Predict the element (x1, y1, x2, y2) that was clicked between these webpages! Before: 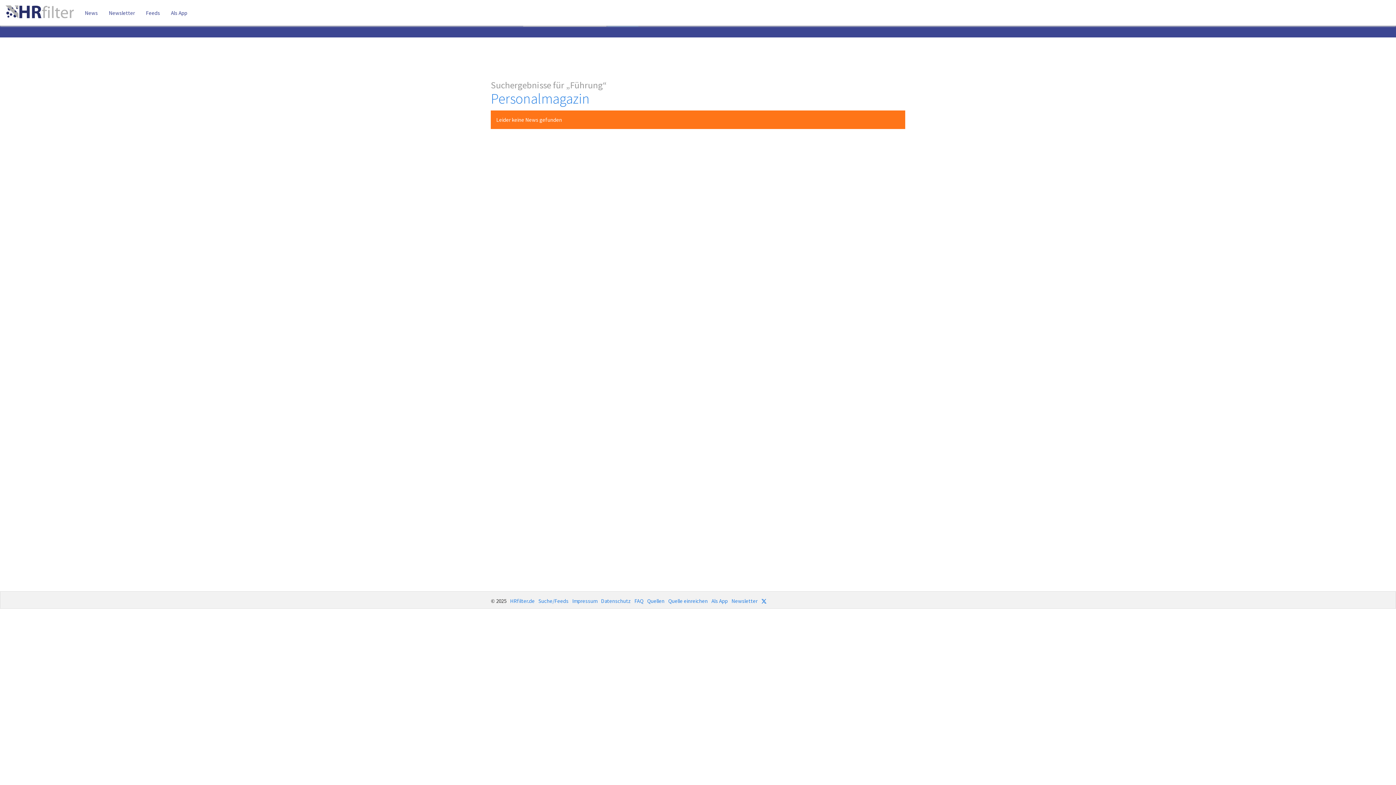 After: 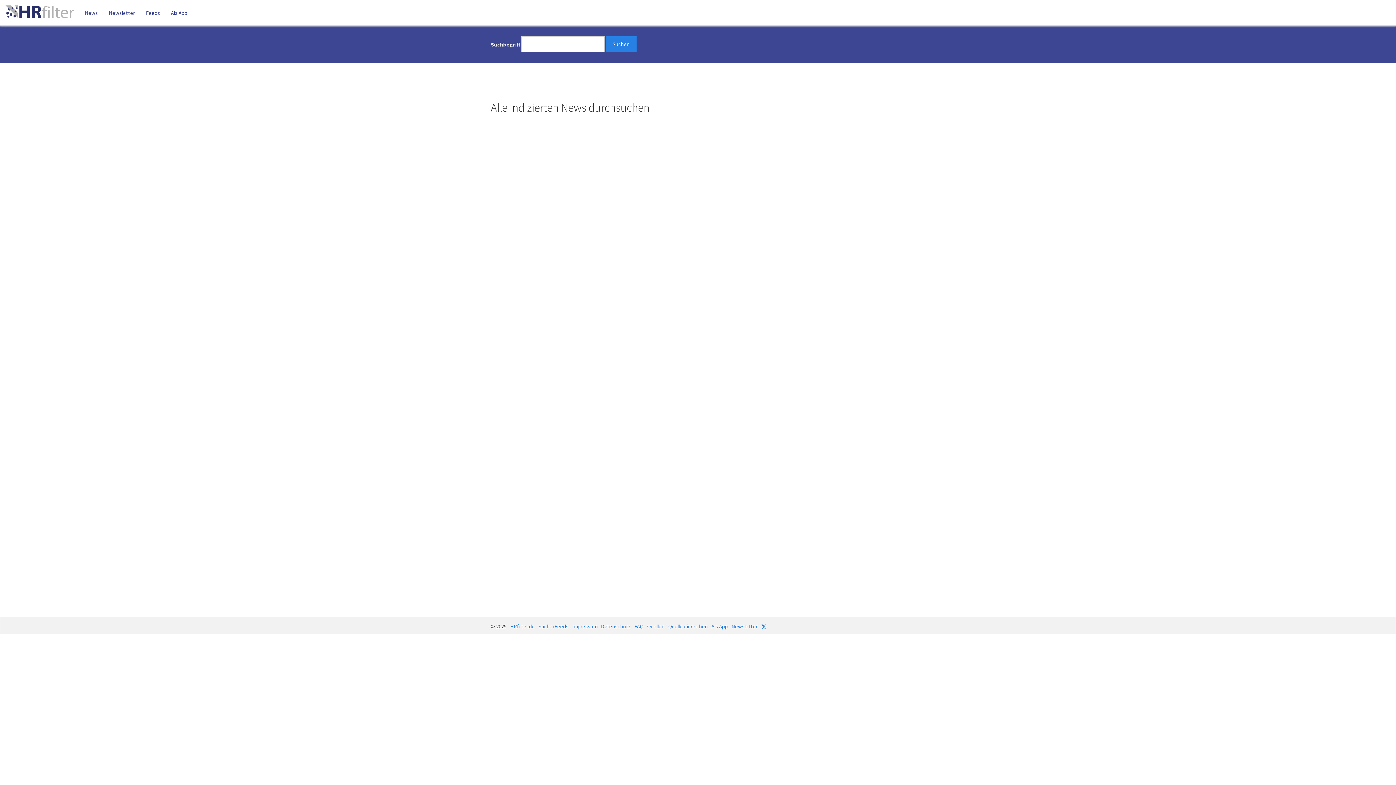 Action: bbox: (538, 597, 568, 604) label: Suche/Feeds